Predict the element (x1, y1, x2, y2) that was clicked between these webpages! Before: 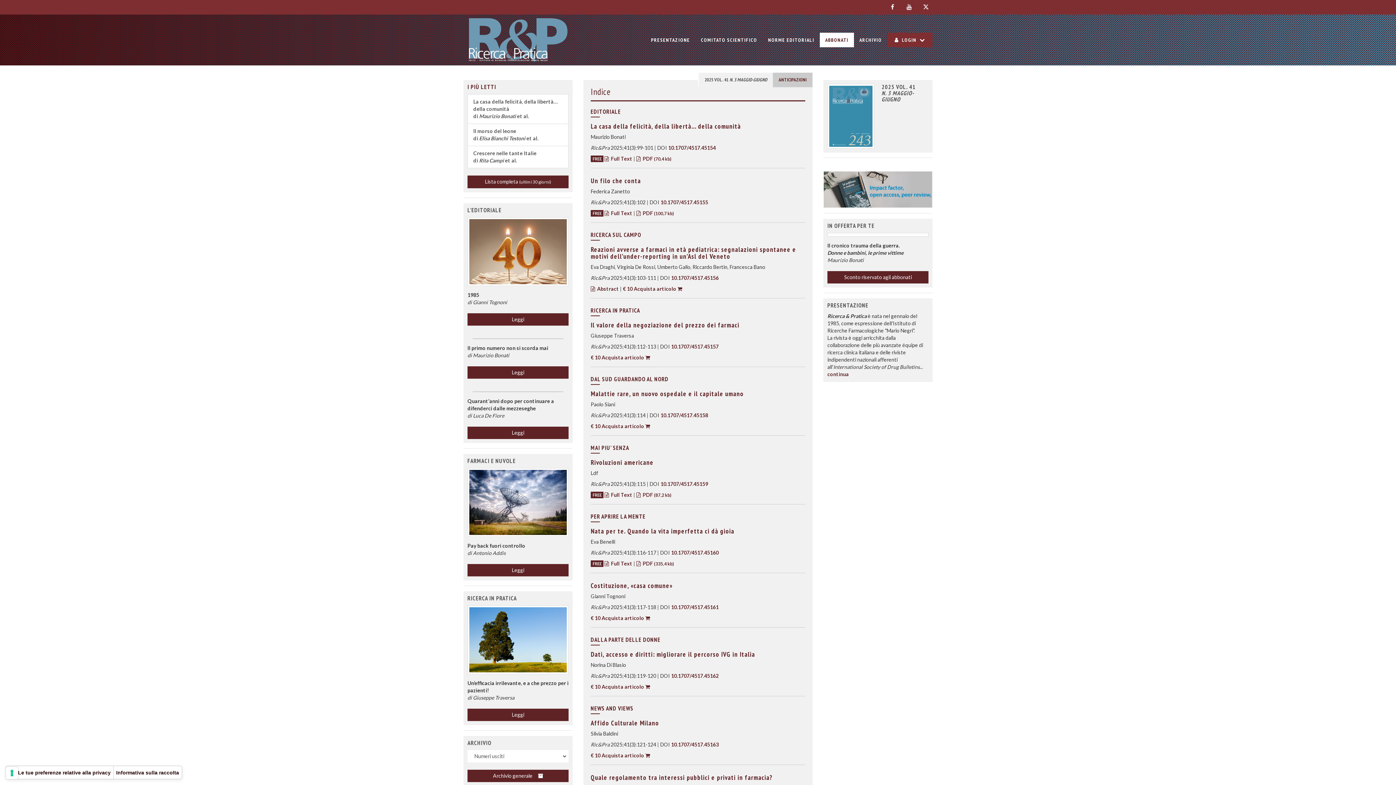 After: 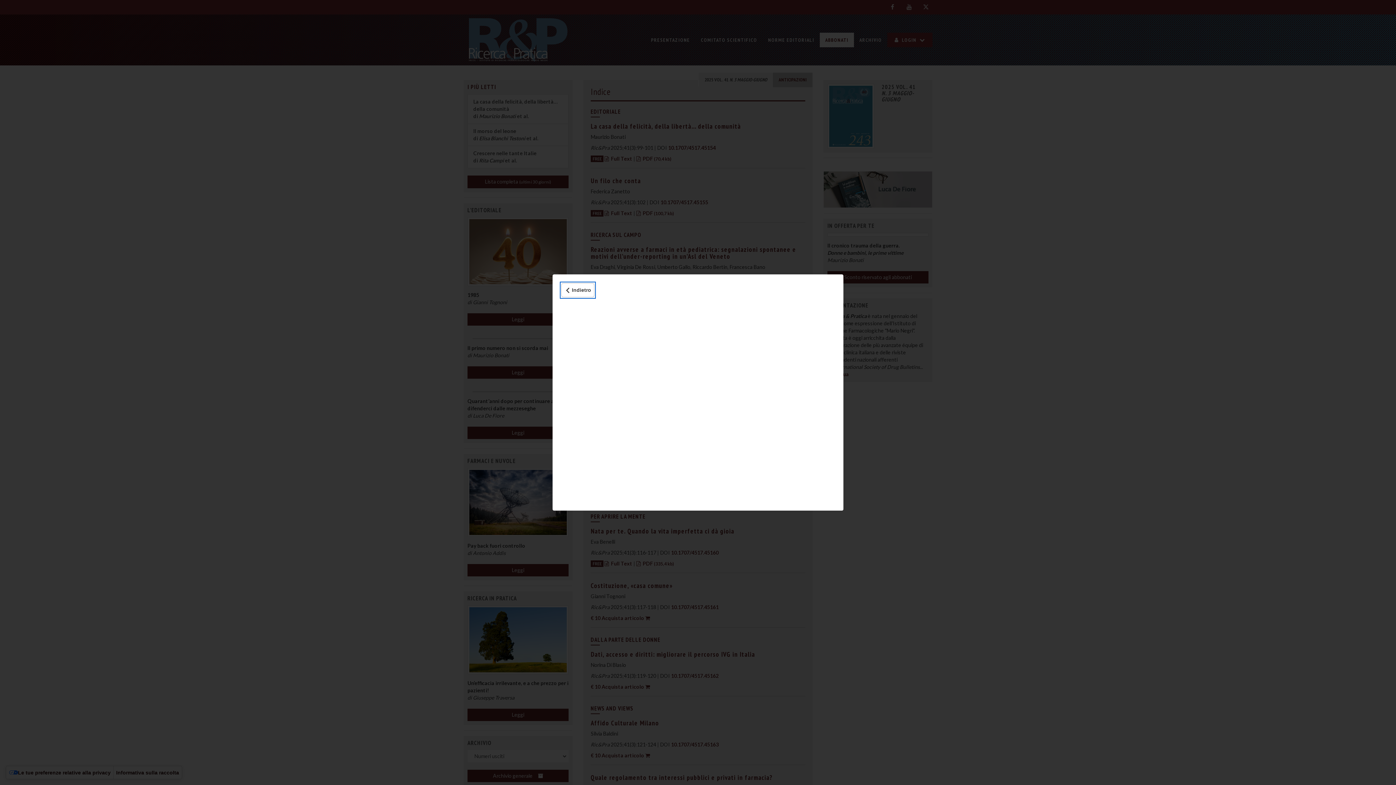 Action: label: Informativa sulla raccolta bbox: (113, 766, 181, 779)